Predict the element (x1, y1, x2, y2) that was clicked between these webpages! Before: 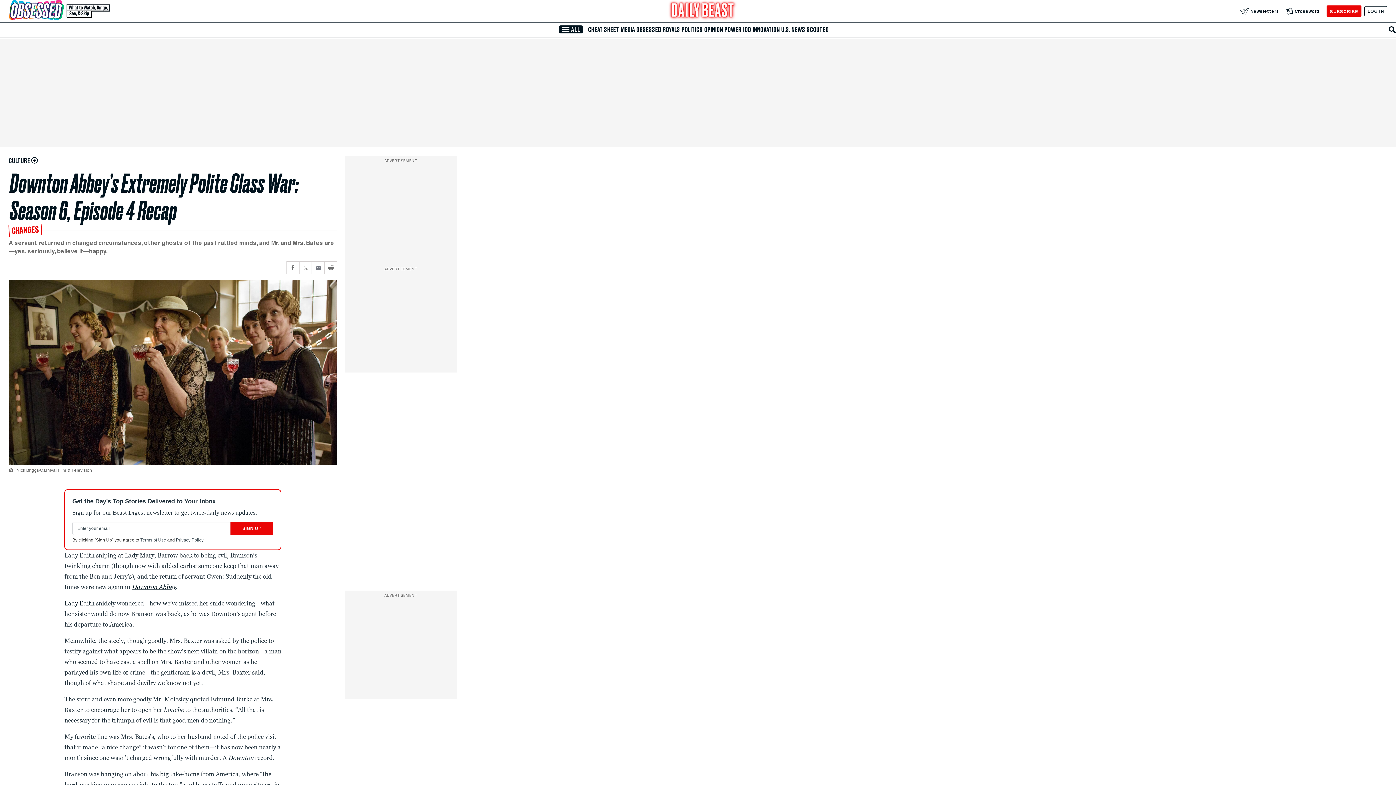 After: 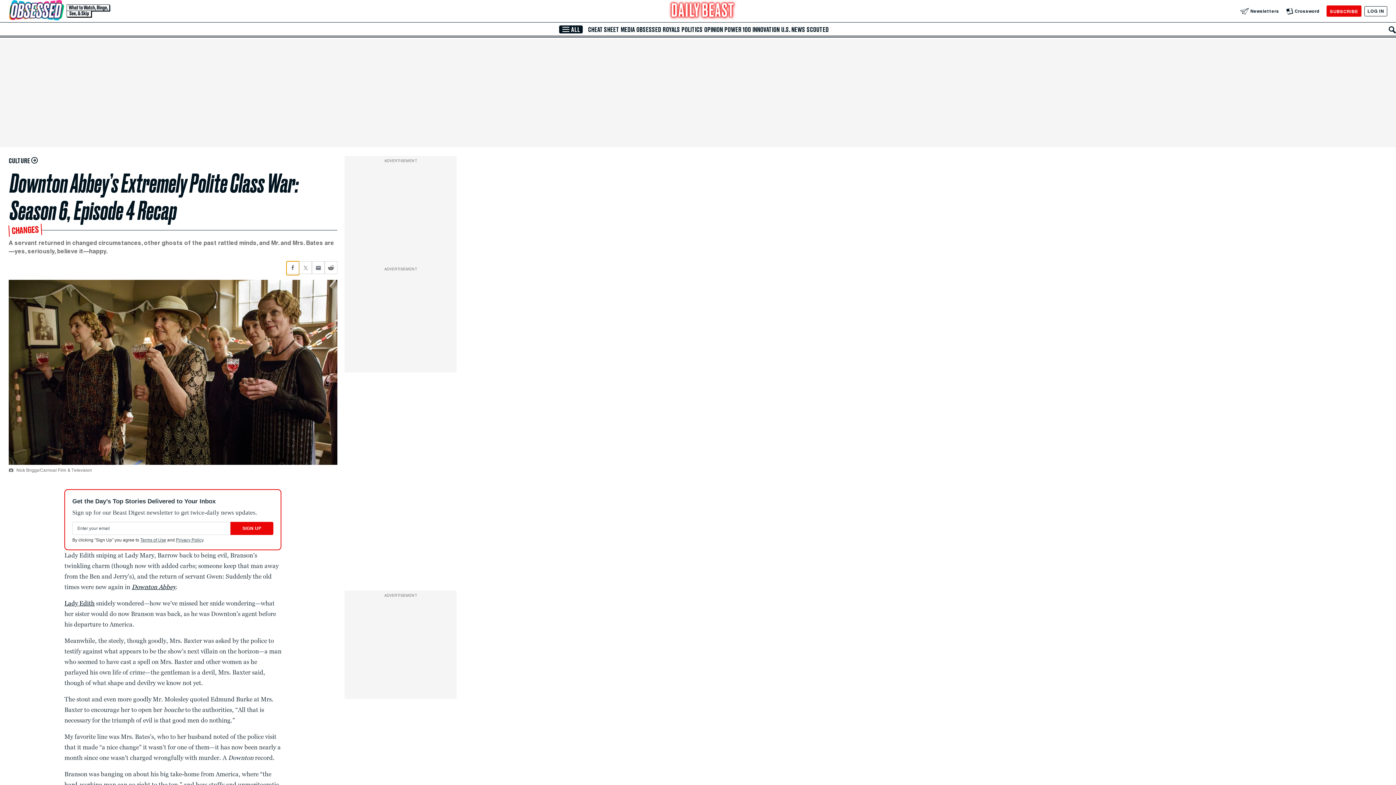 Action: label: Share current article via Facebook bbox: (286, 261, 299, 274)